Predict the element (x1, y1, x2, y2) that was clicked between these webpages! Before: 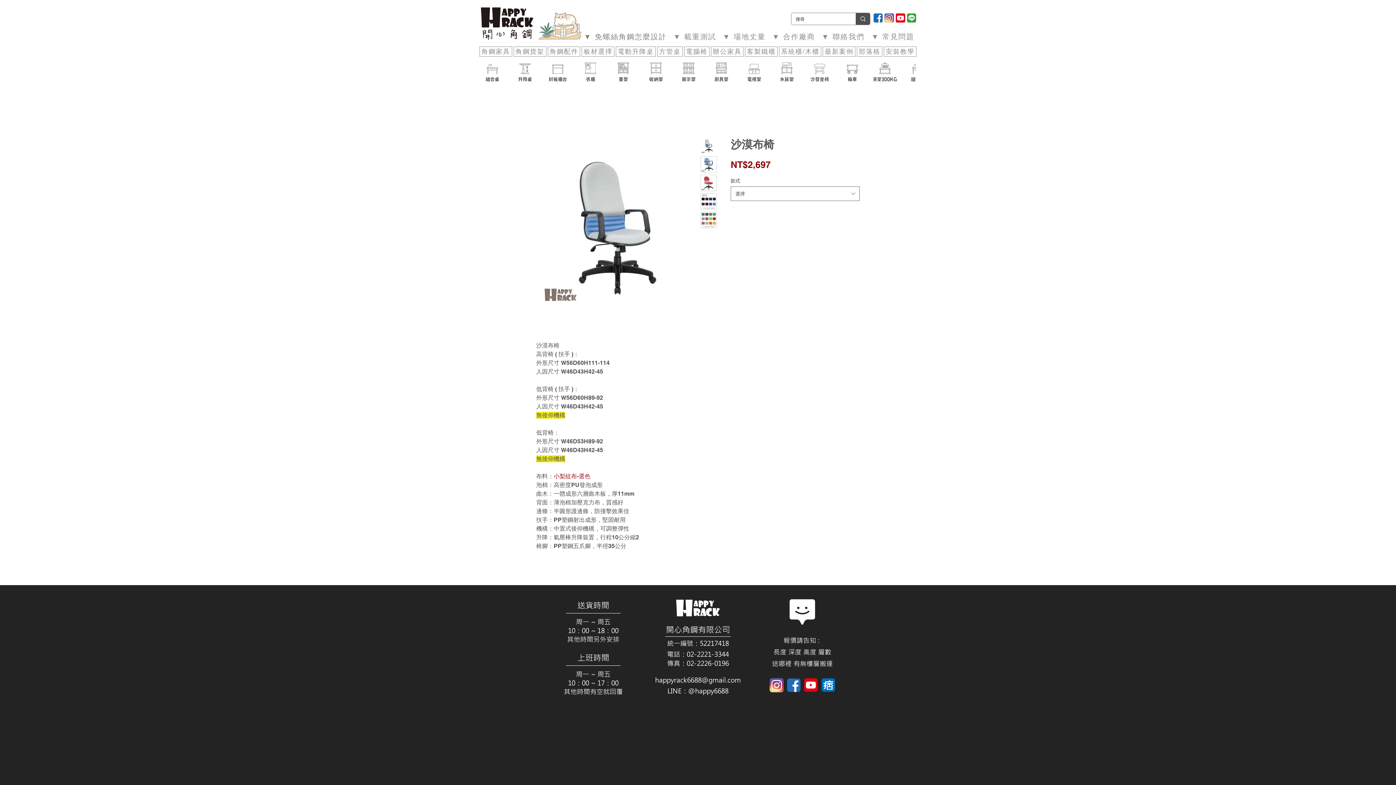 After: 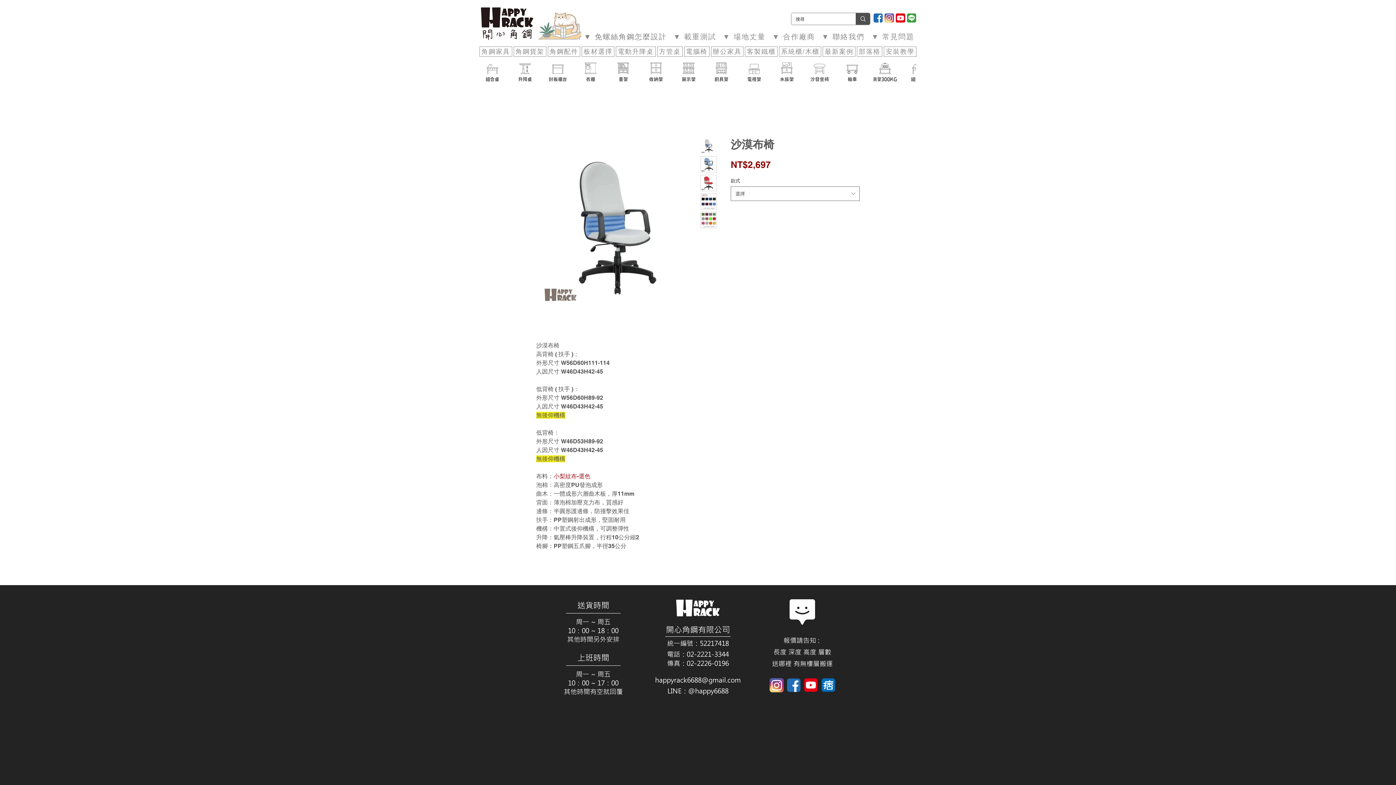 Action: bbox: (787, 678, 800, 692)